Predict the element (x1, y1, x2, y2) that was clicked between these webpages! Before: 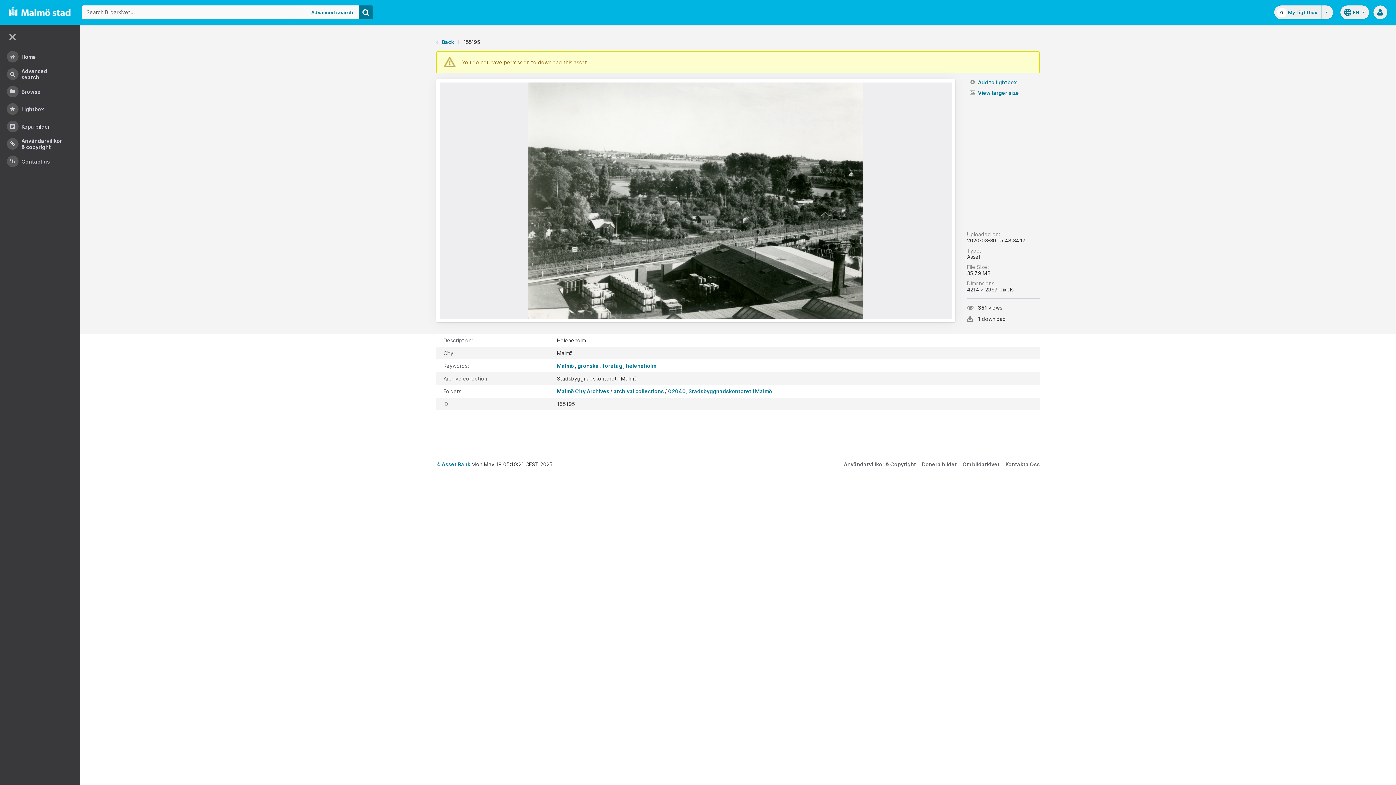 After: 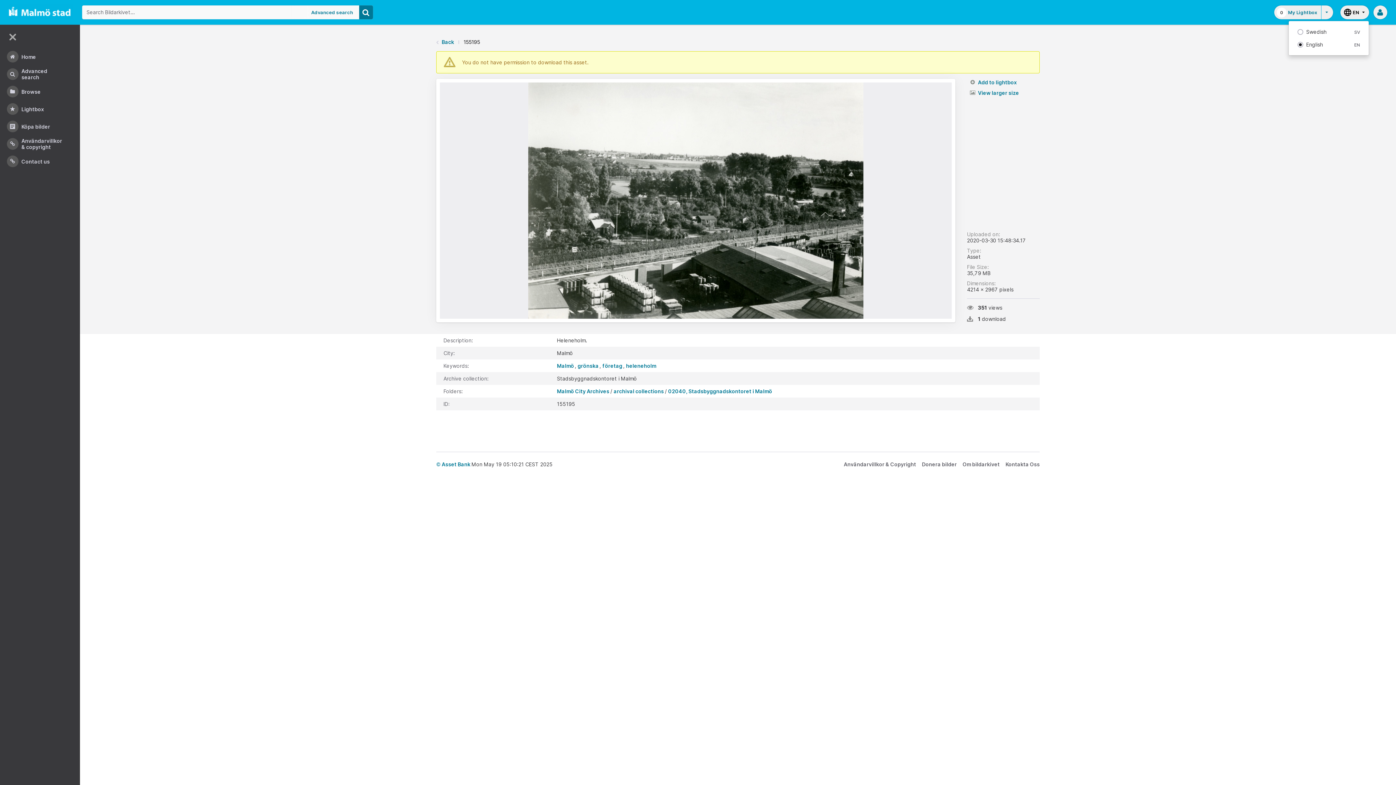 Action: bbox: (1340, 5, 1369, 19) label: EN